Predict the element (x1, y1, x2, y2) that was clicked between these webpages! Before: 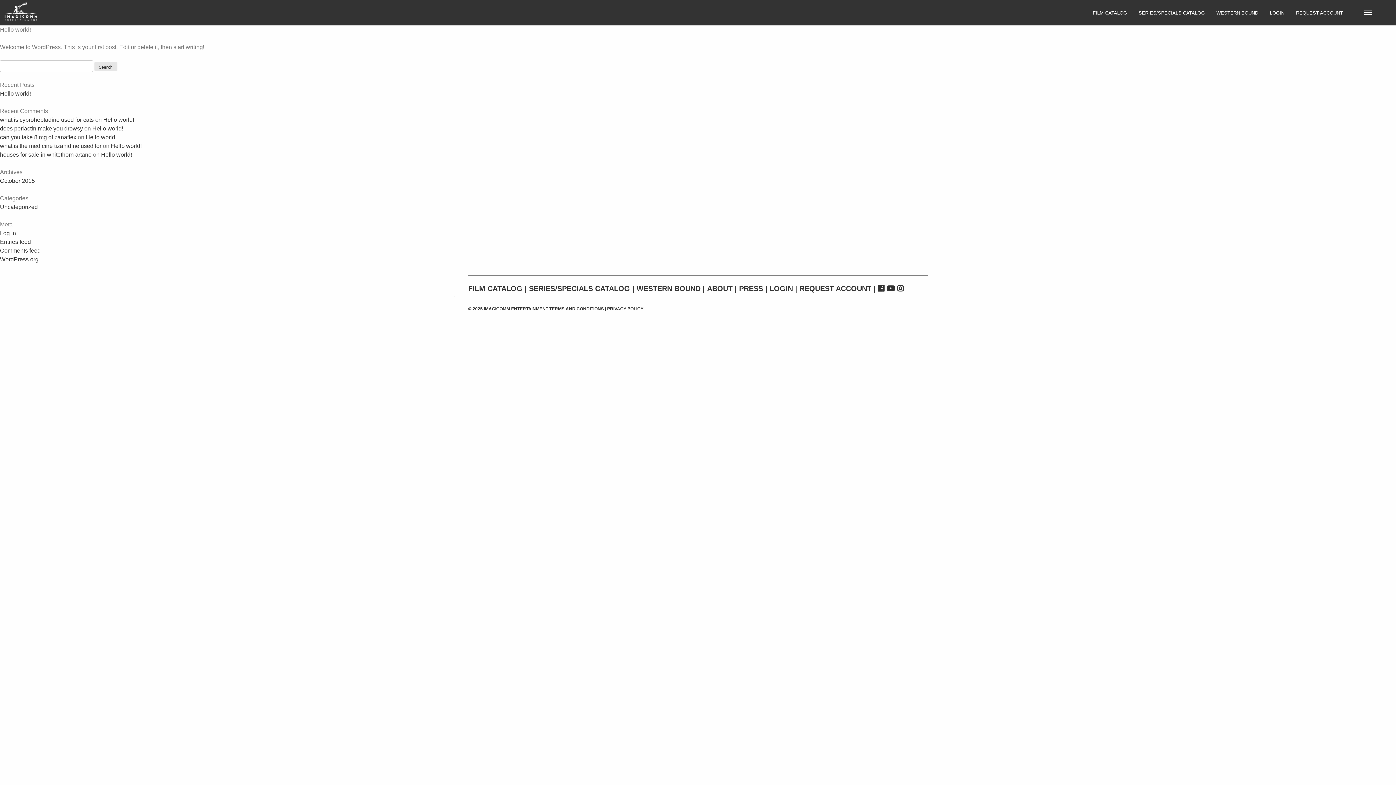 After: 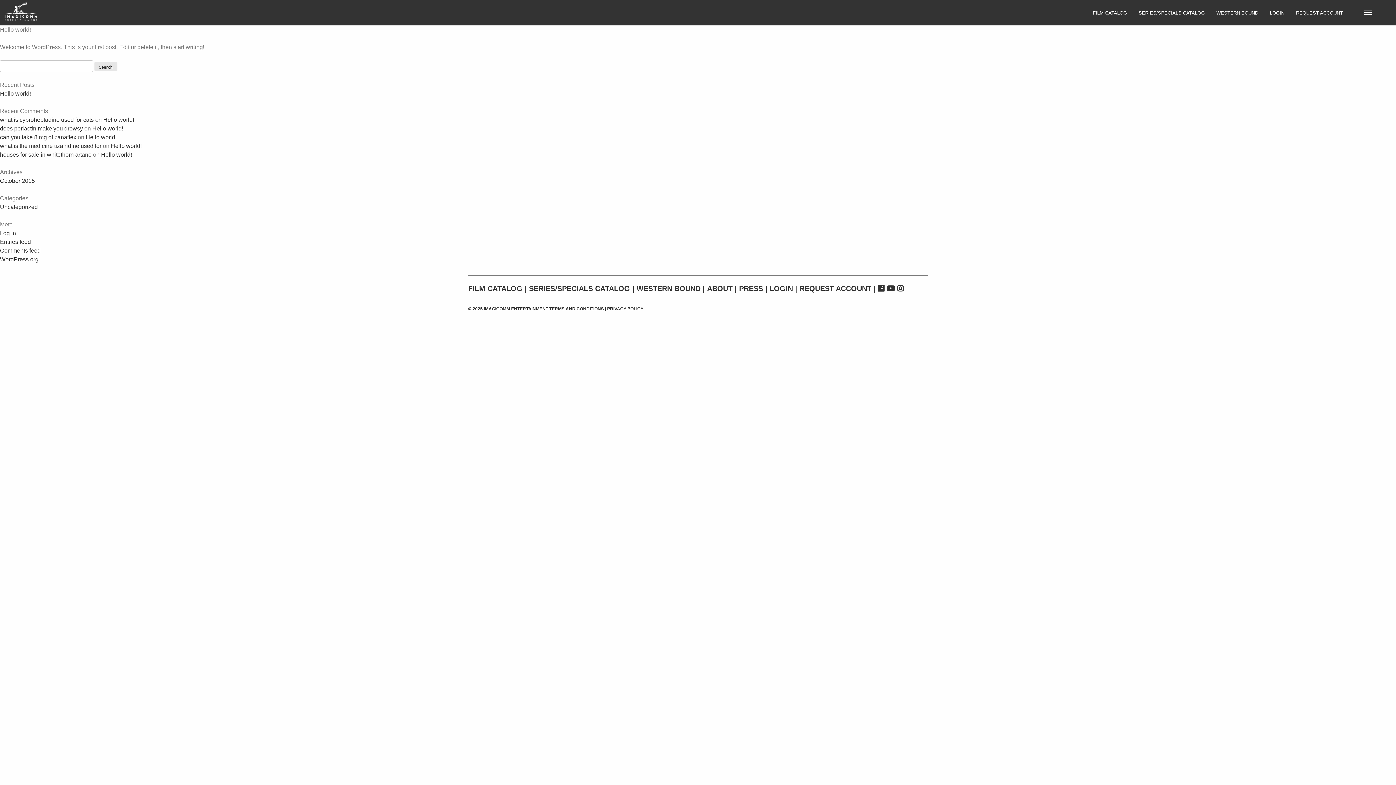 Action: label: Hello world! bbox: (101, 151, 132, 157)